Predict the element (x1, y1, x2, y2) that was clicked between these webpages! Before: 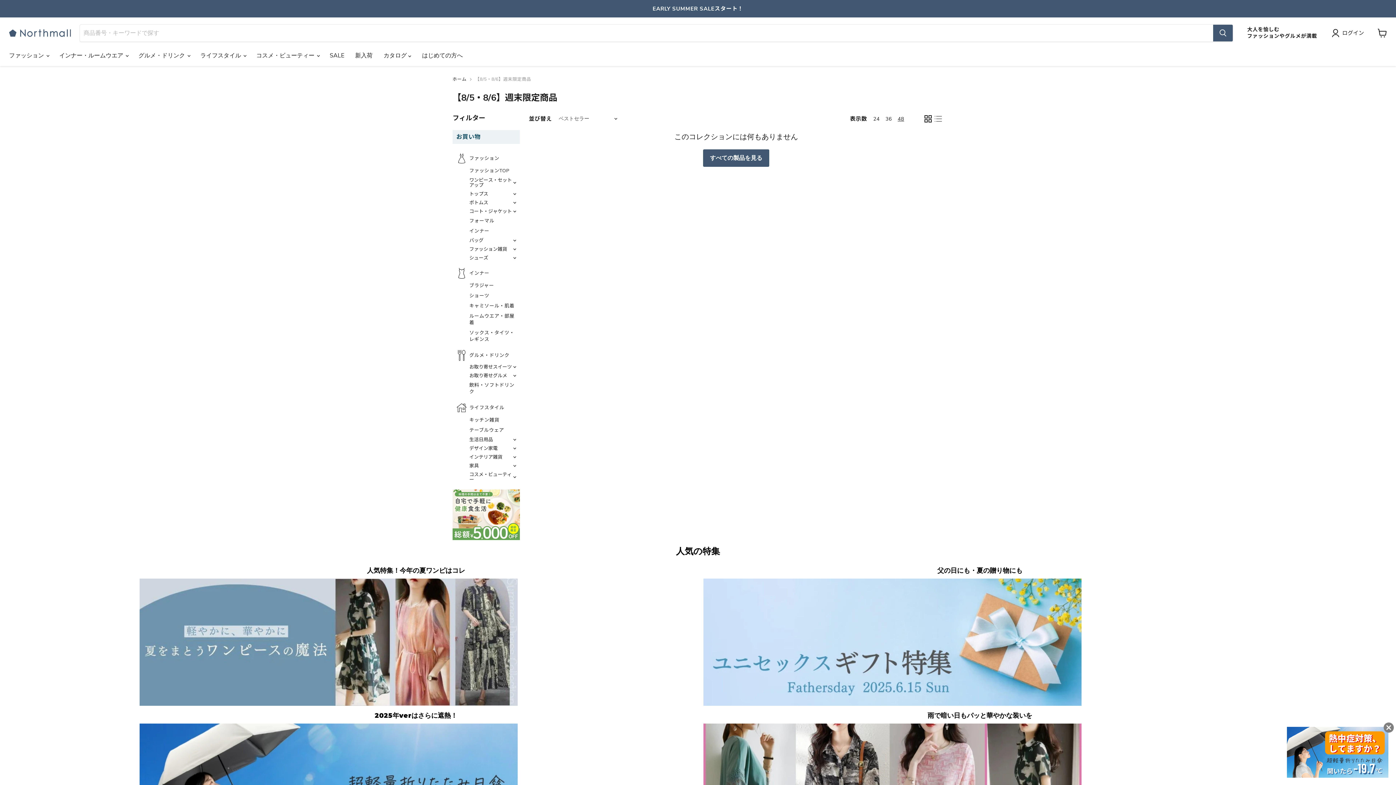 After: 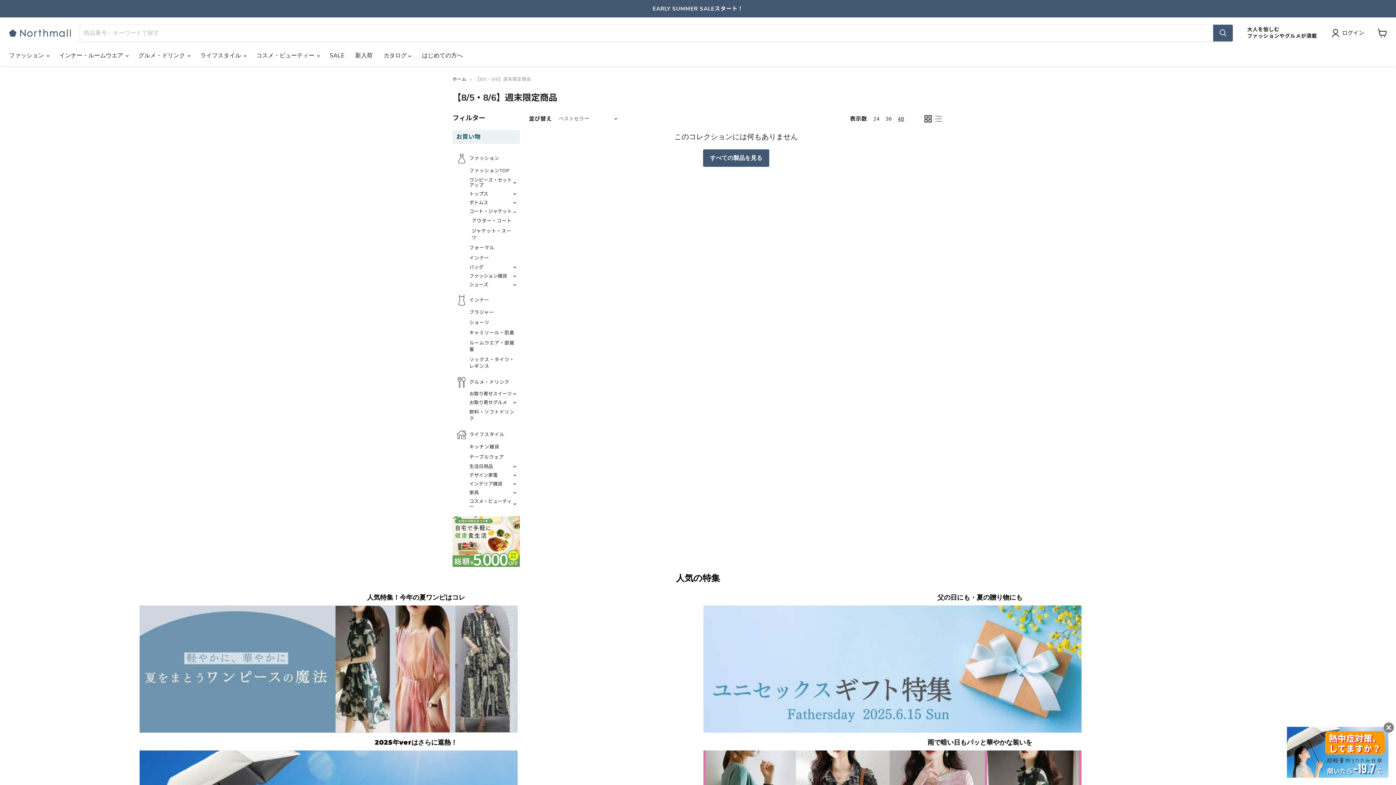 Action: label: コート・ジャケット bbox: (465, 207, 520, 216)